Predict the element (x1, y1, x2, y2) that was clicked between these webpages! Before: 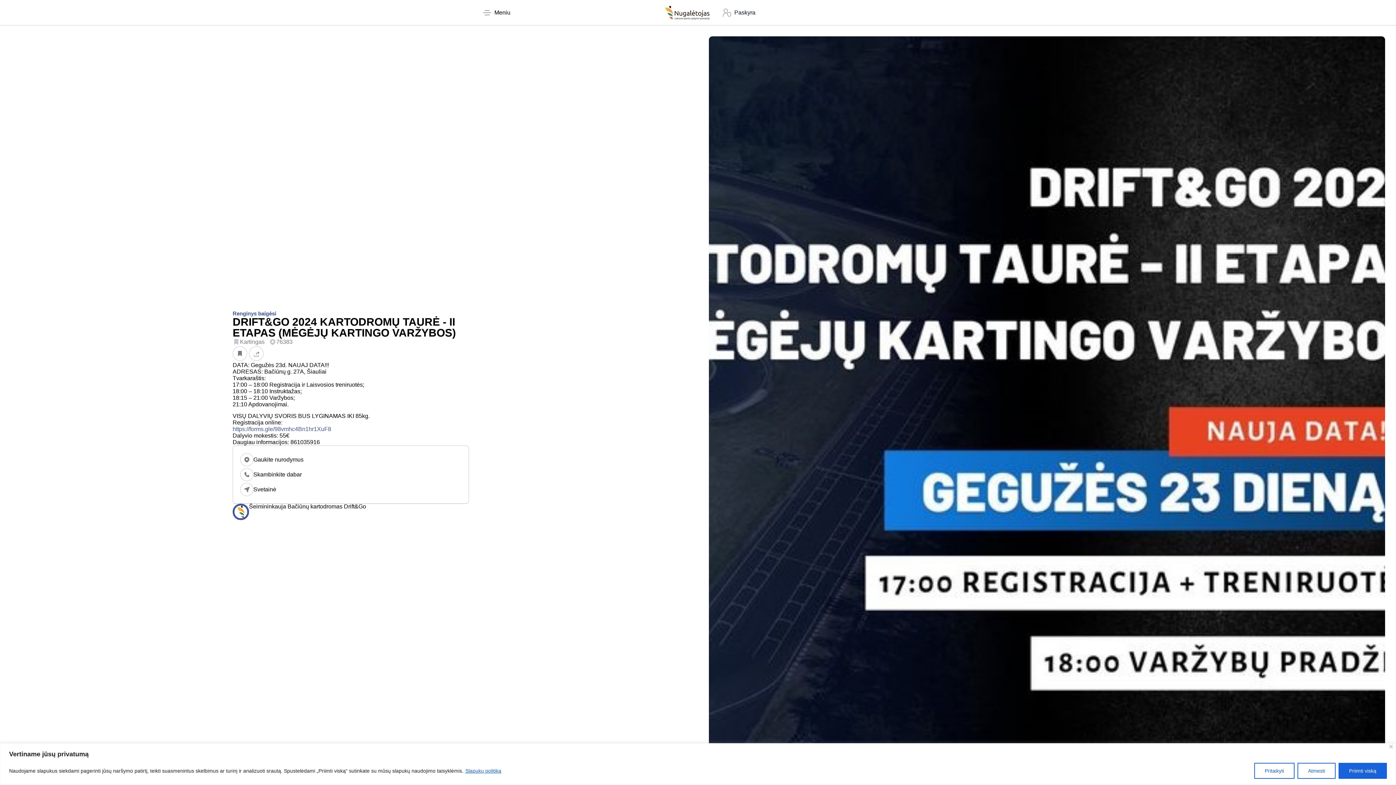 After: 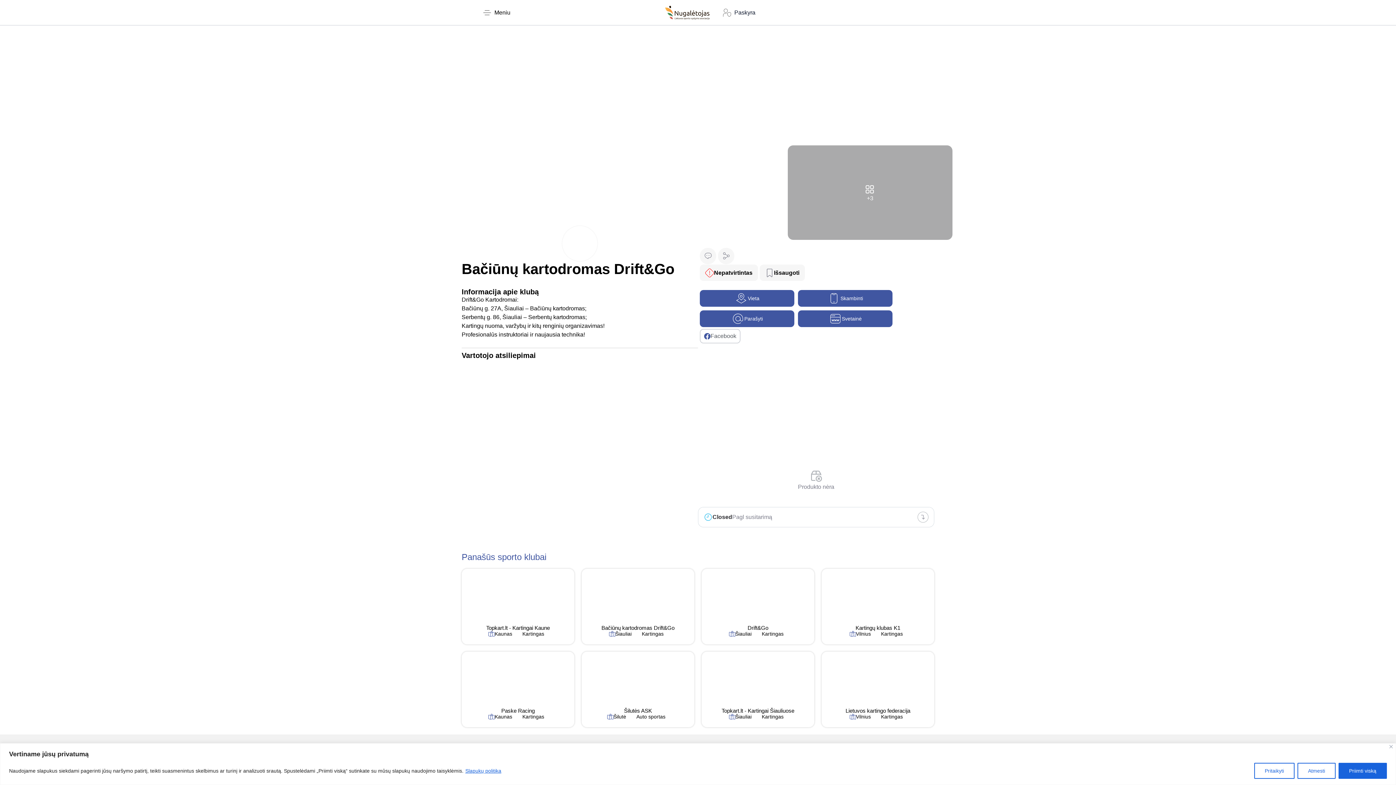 Action: label: Šeimininkauja Bačiūnų kartodromas Drift&Go bbox: (232, 504, 469, 520)